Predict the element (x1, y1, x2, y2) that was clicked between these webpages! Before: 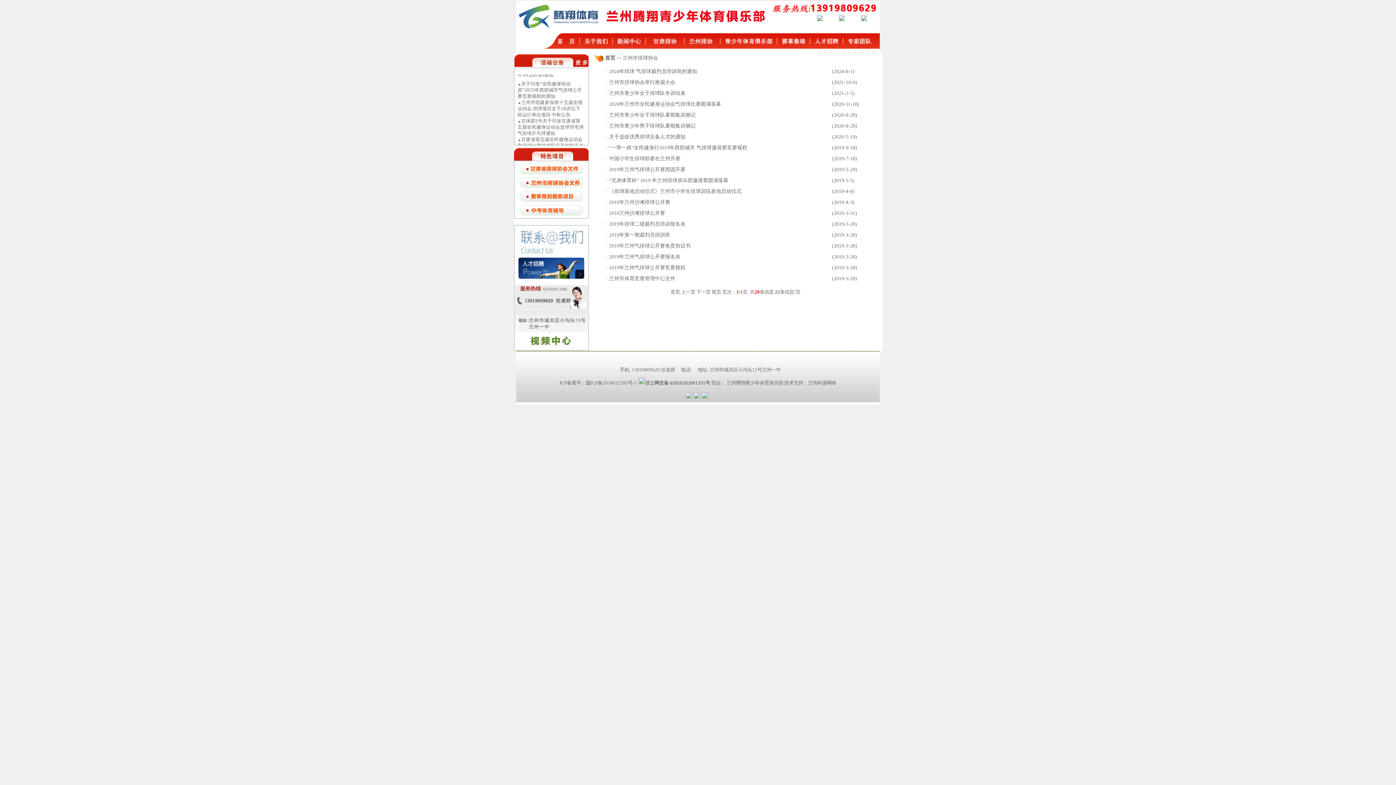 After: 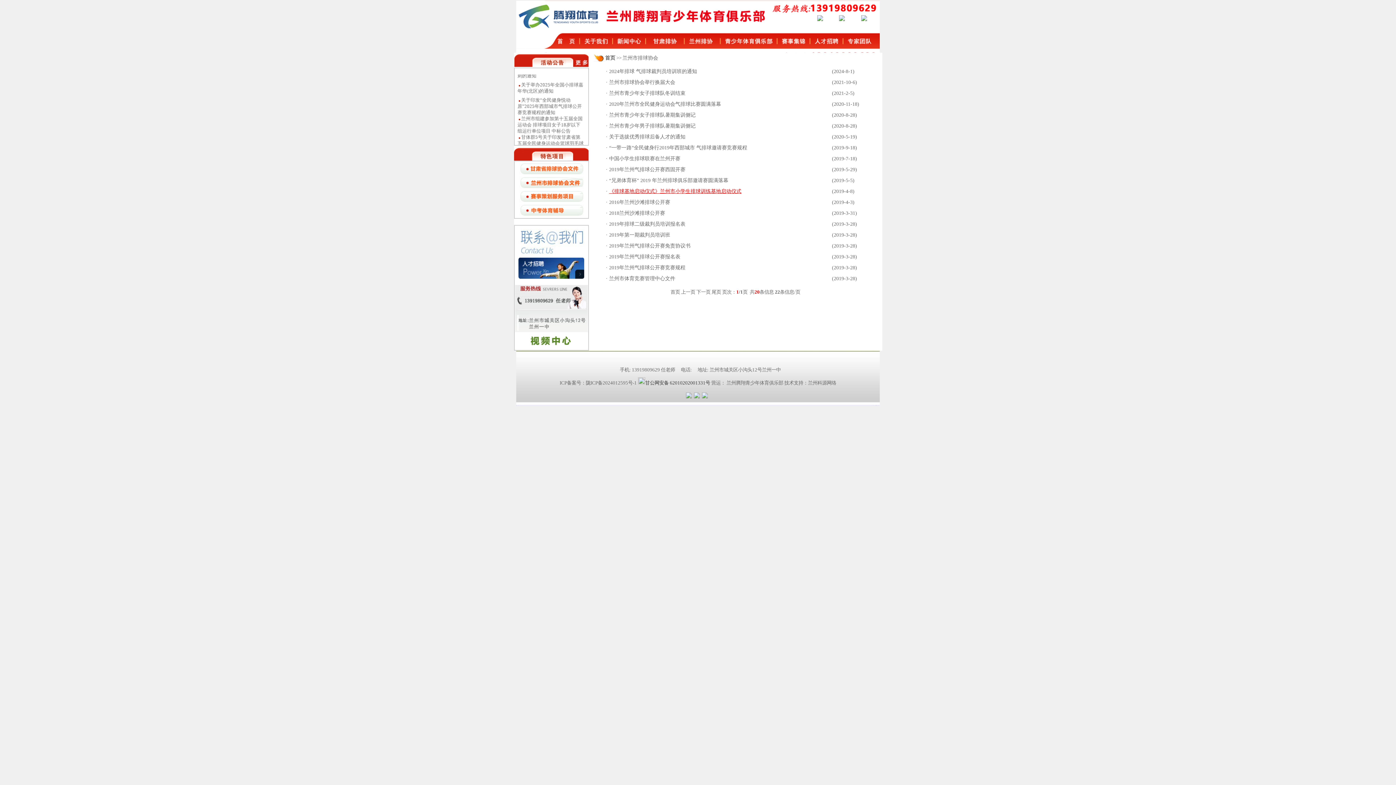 Action: bbox: (609, 188, 741, 194) label: 《排球基地启动仪式》兰州市小学生排球训练基地启动仪式